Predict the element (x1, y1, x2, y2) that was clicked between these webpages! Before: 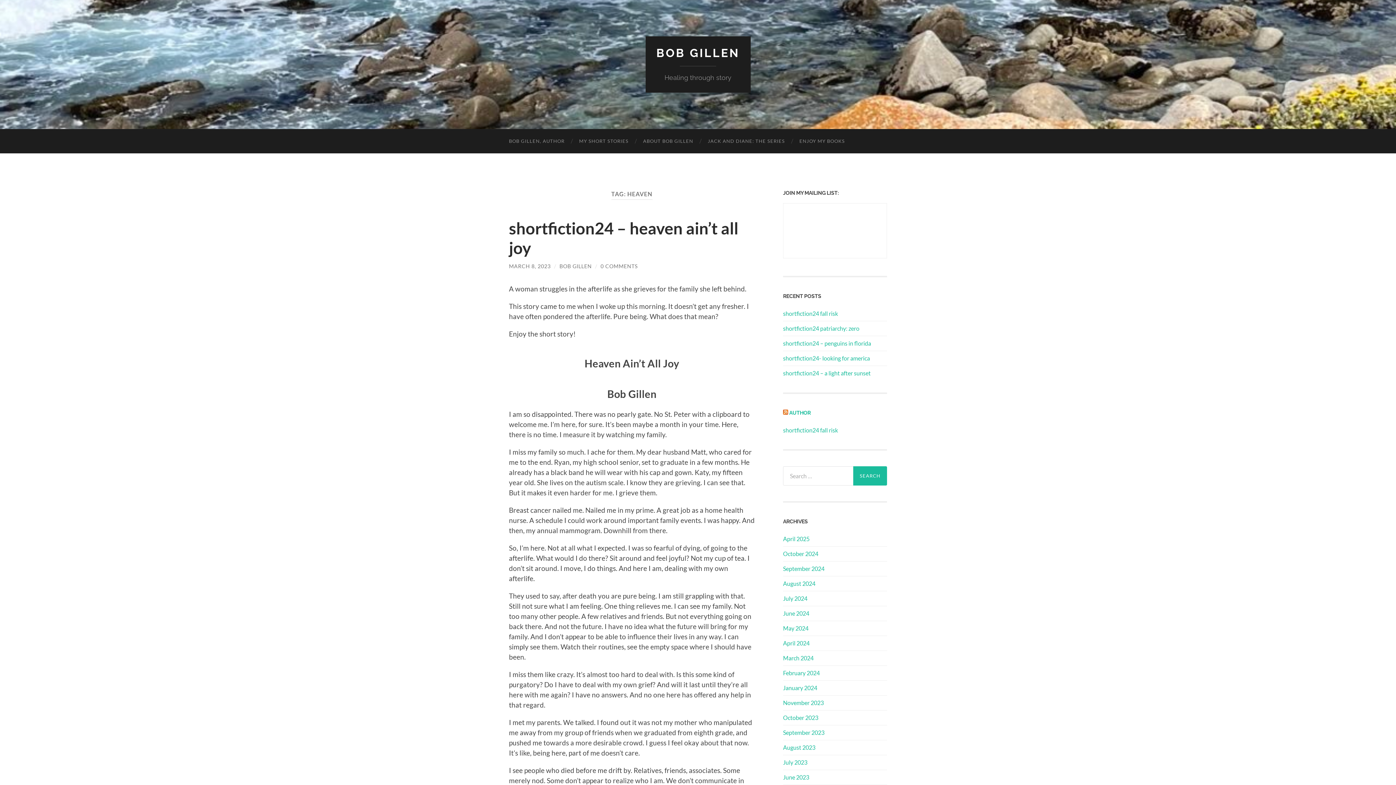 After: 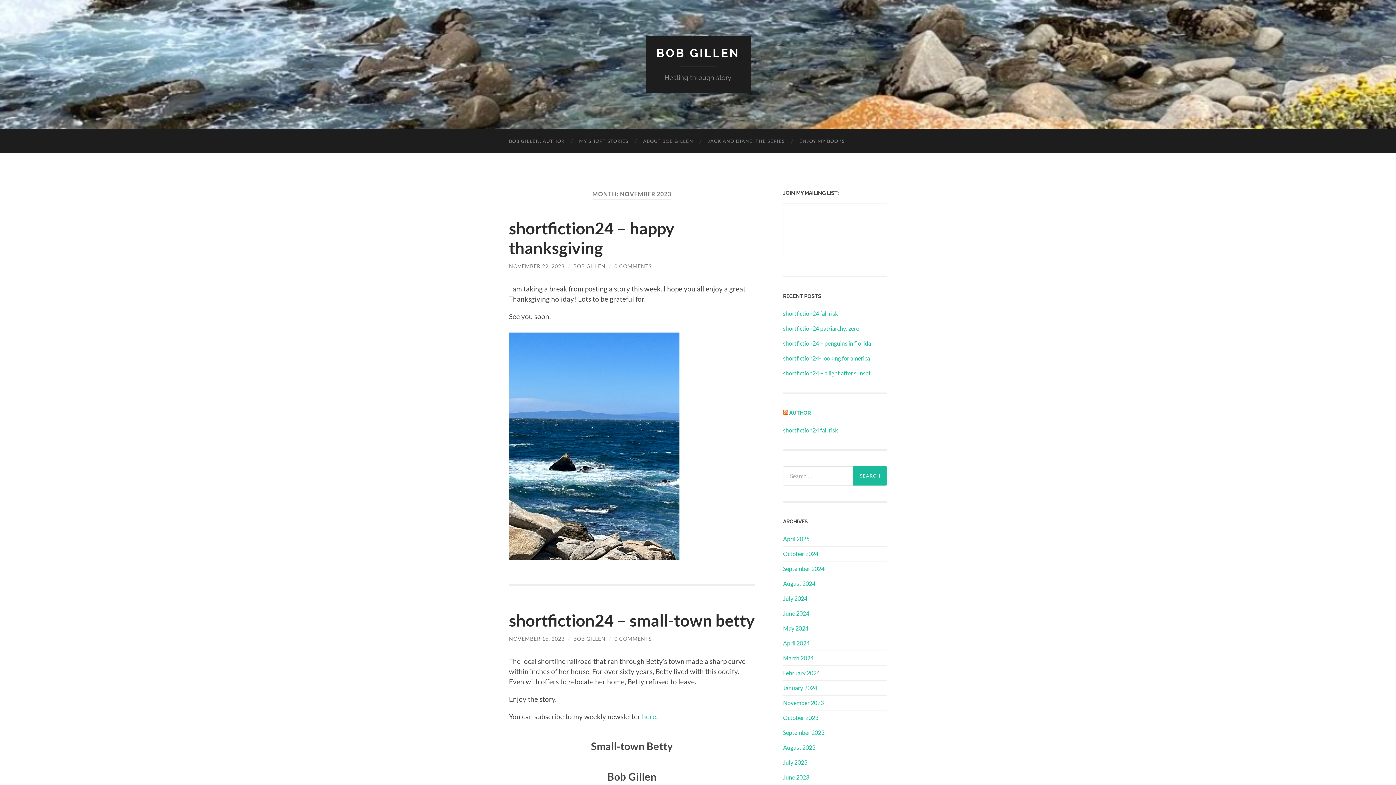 Action: label: November 2023 bbox: (783, 699, 824, 706)